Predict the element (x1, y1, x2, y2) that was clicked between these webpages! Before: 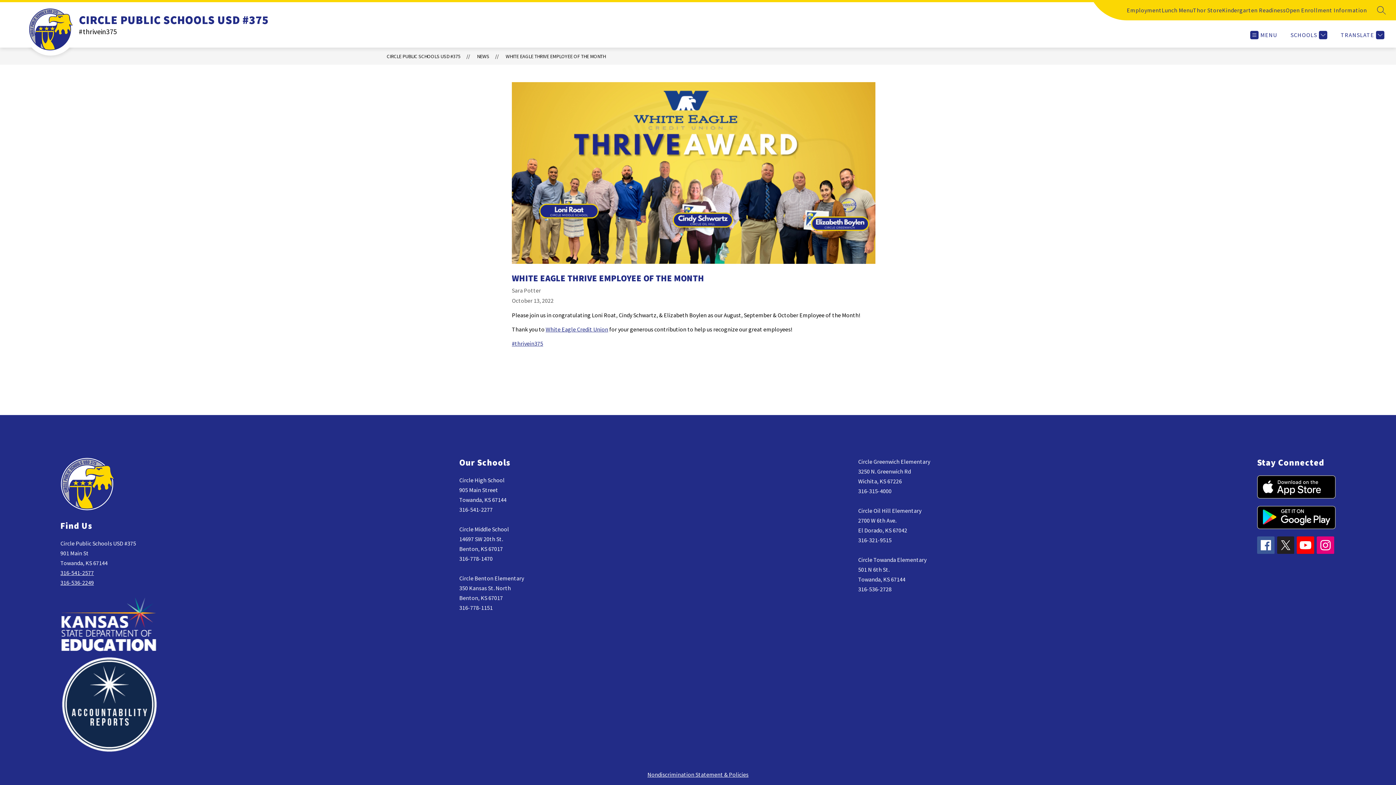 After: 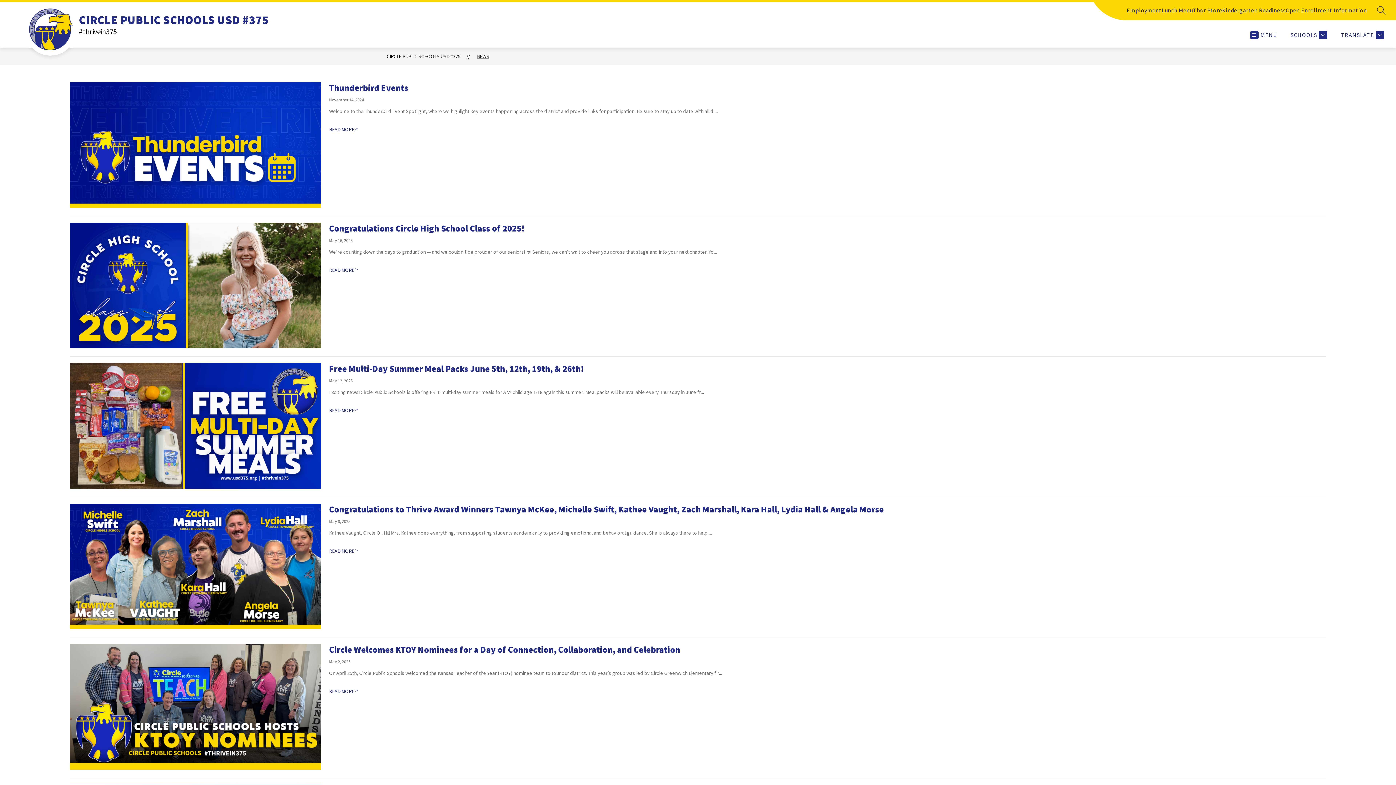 Action: bbox: (477, 53, 489, 59) label: NEWS